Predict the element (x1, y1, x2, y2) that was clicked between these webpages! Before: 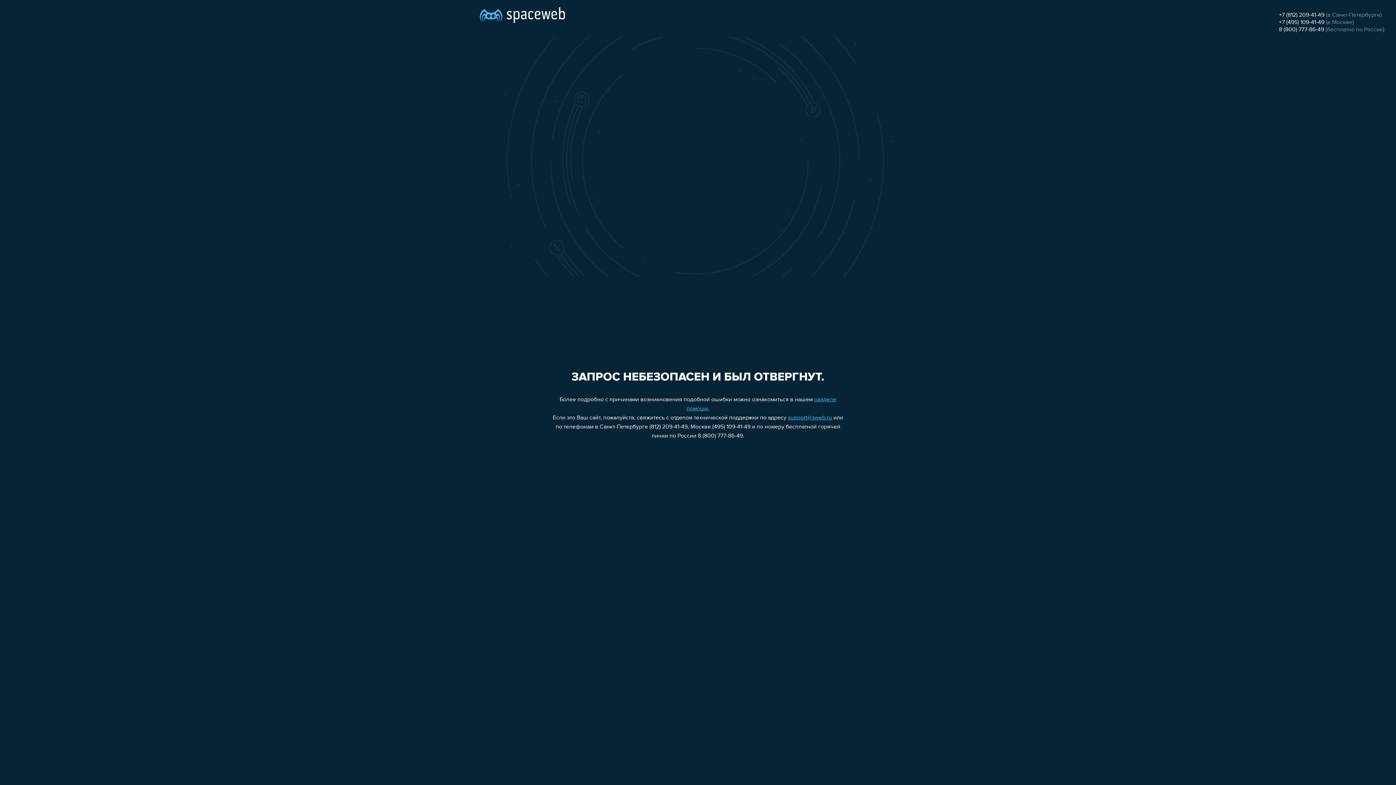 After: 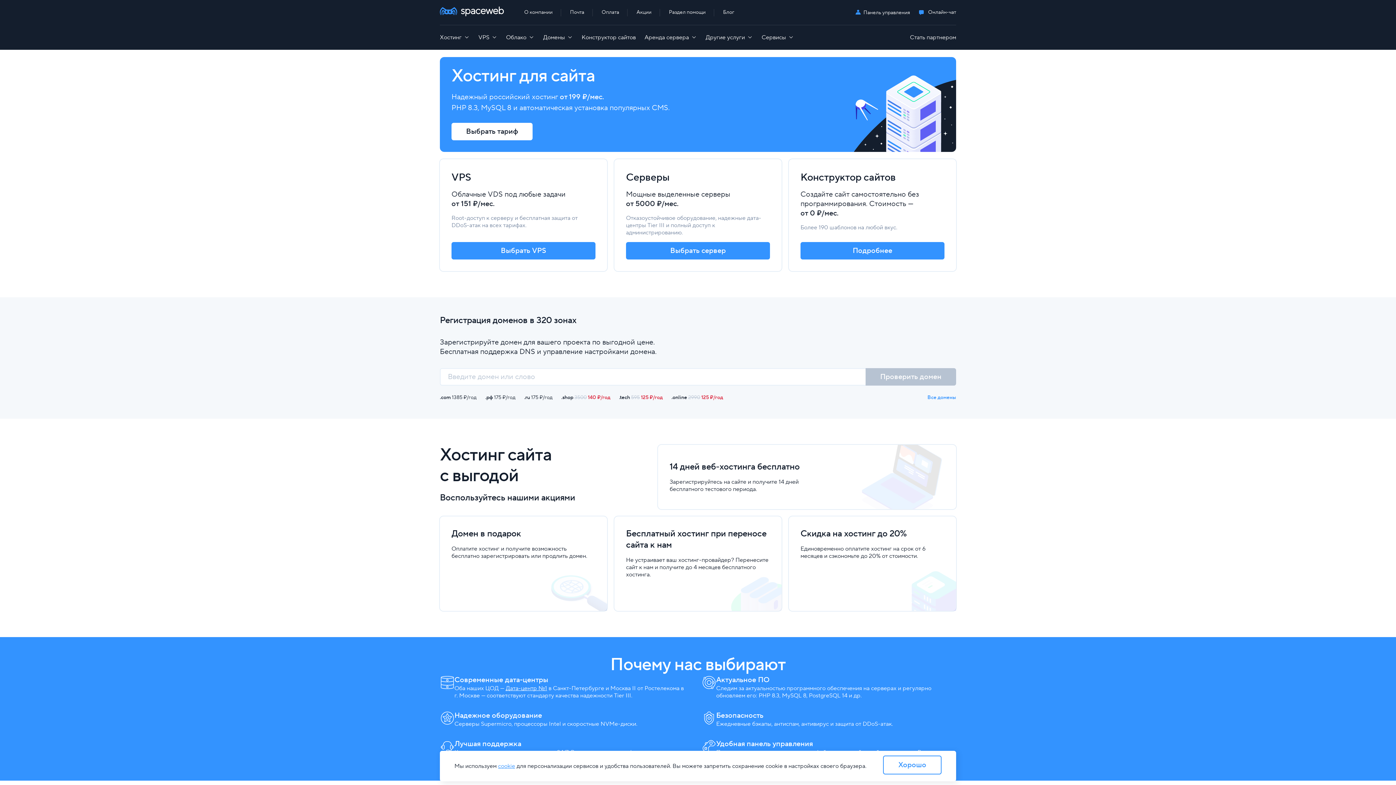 Action: bbox: (480, 0, 565, 25)